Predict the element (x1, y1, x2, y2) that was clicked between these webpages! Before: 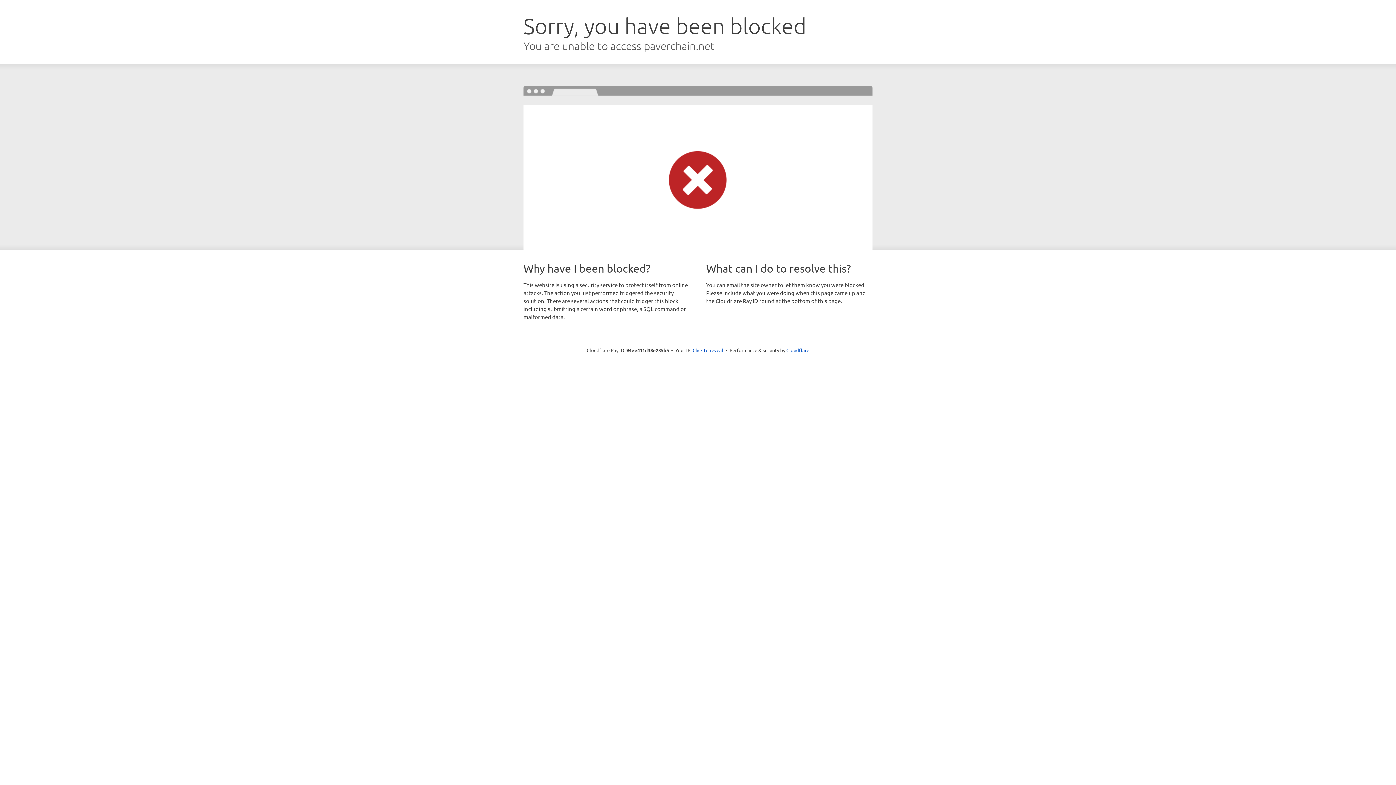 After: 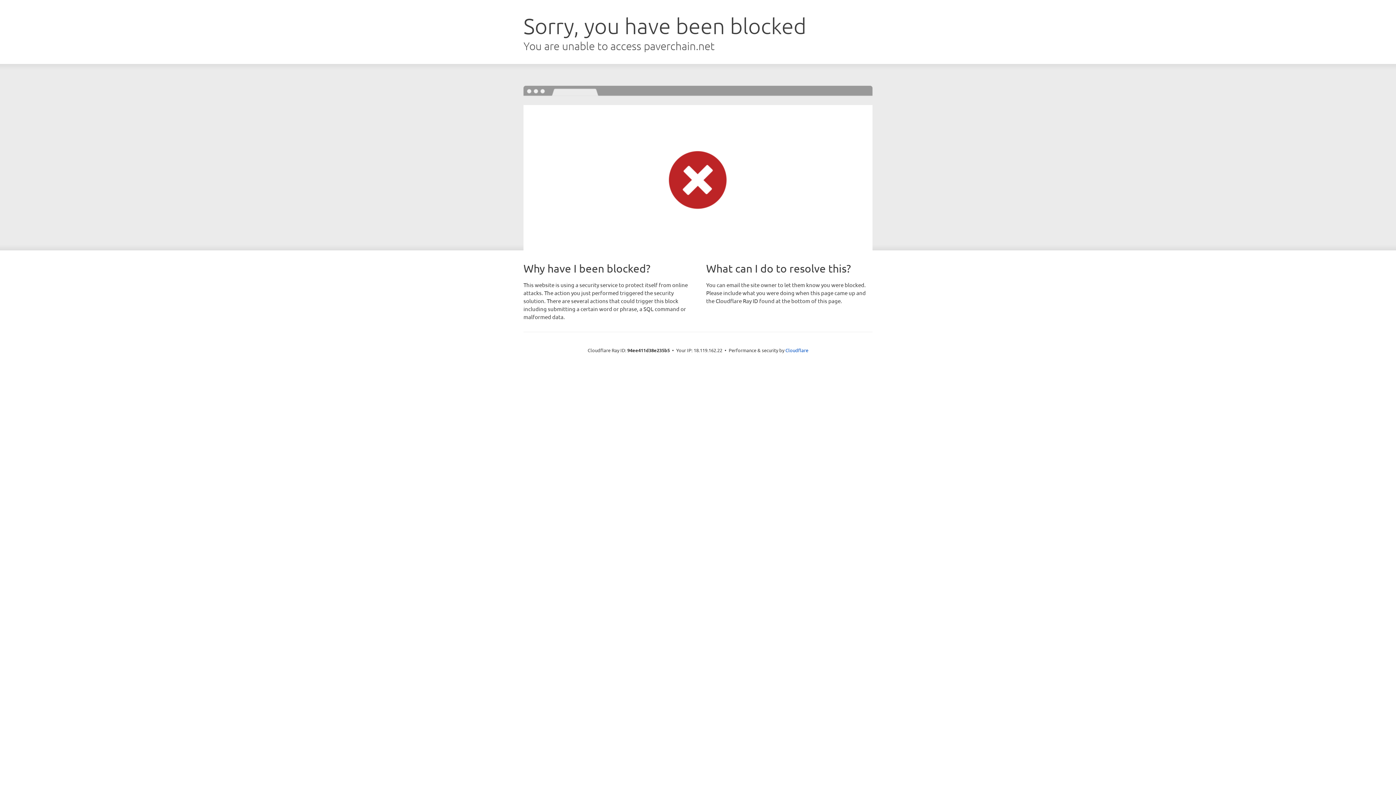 Action: bbox: (692, 346, 723, 353) label: Click to reveal